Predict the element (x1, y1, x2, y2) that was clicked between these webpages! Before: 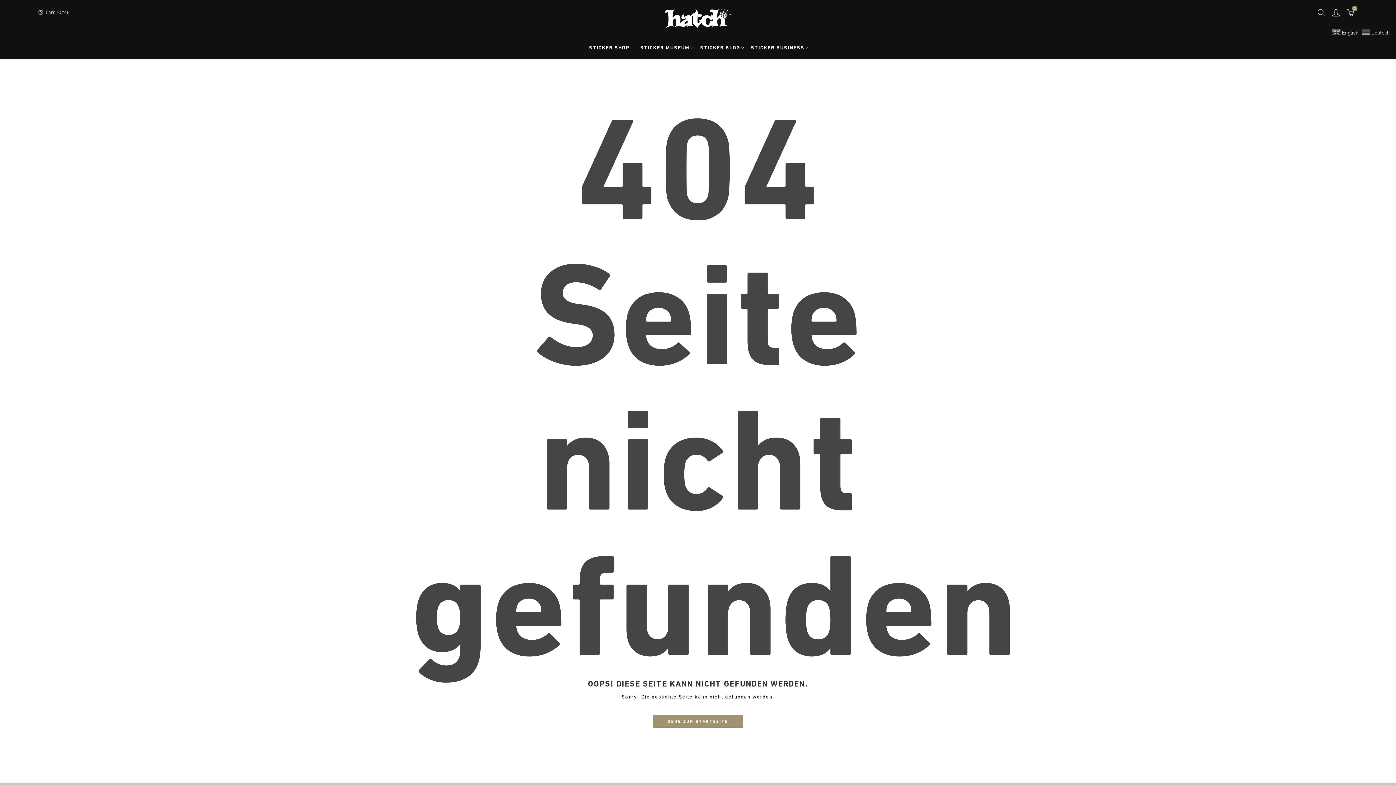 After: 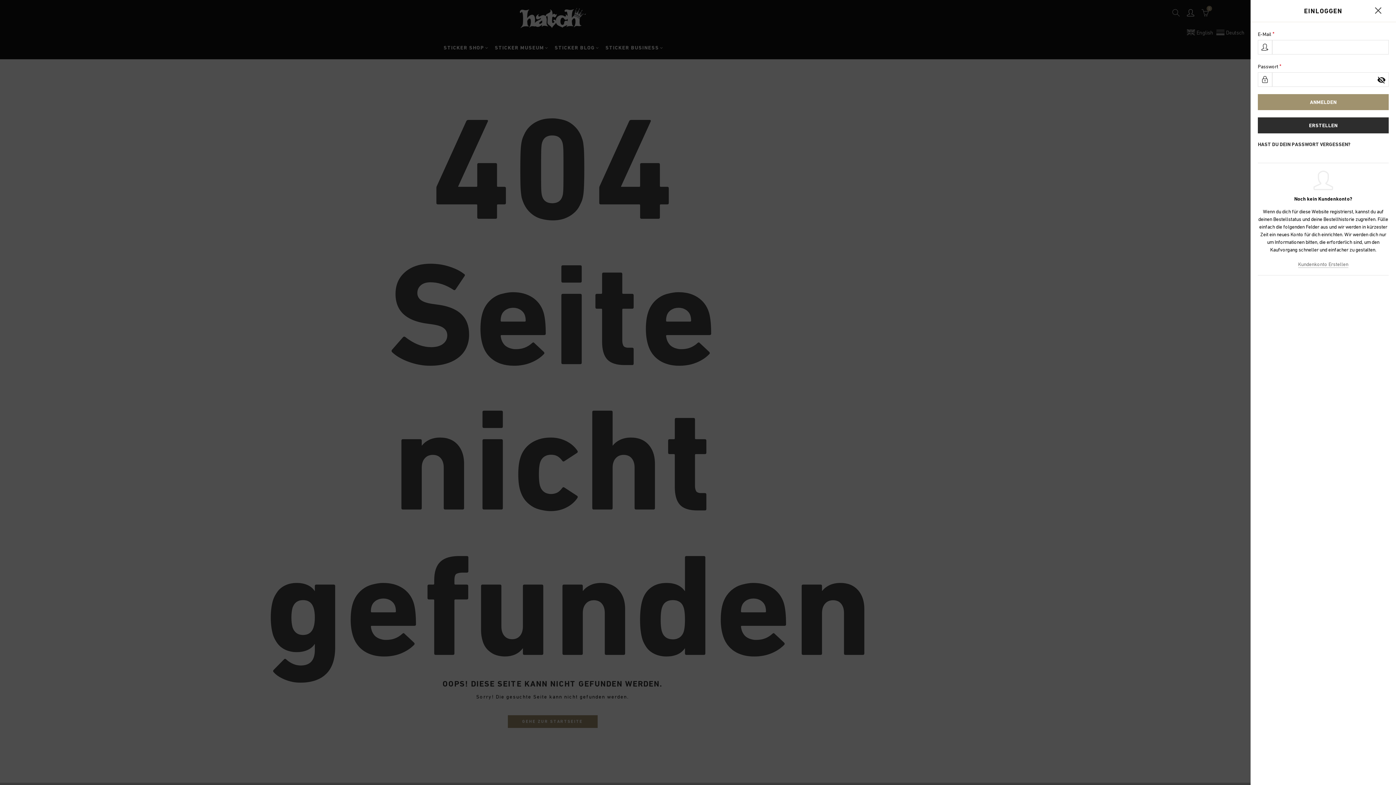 Action: bbox: (1330, 7, 1341, 18)